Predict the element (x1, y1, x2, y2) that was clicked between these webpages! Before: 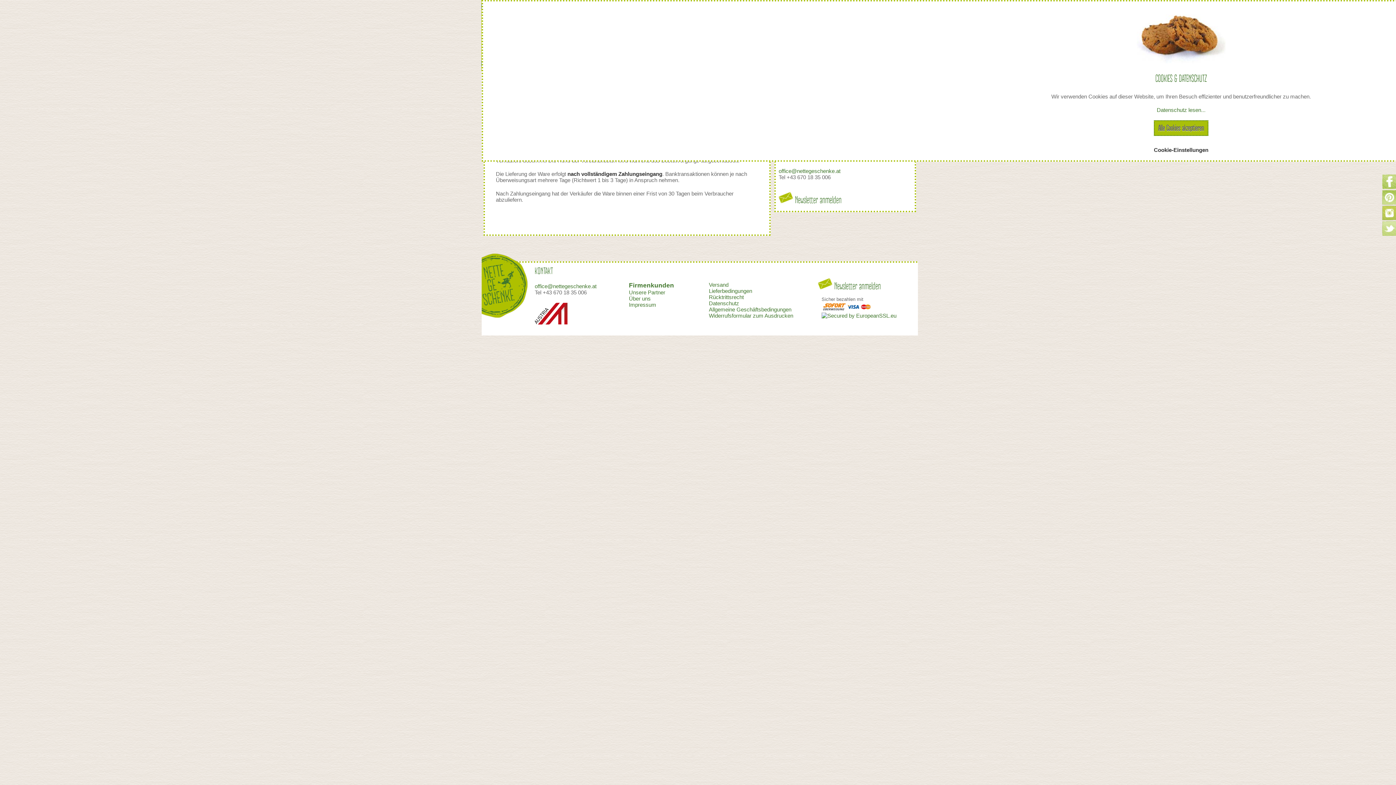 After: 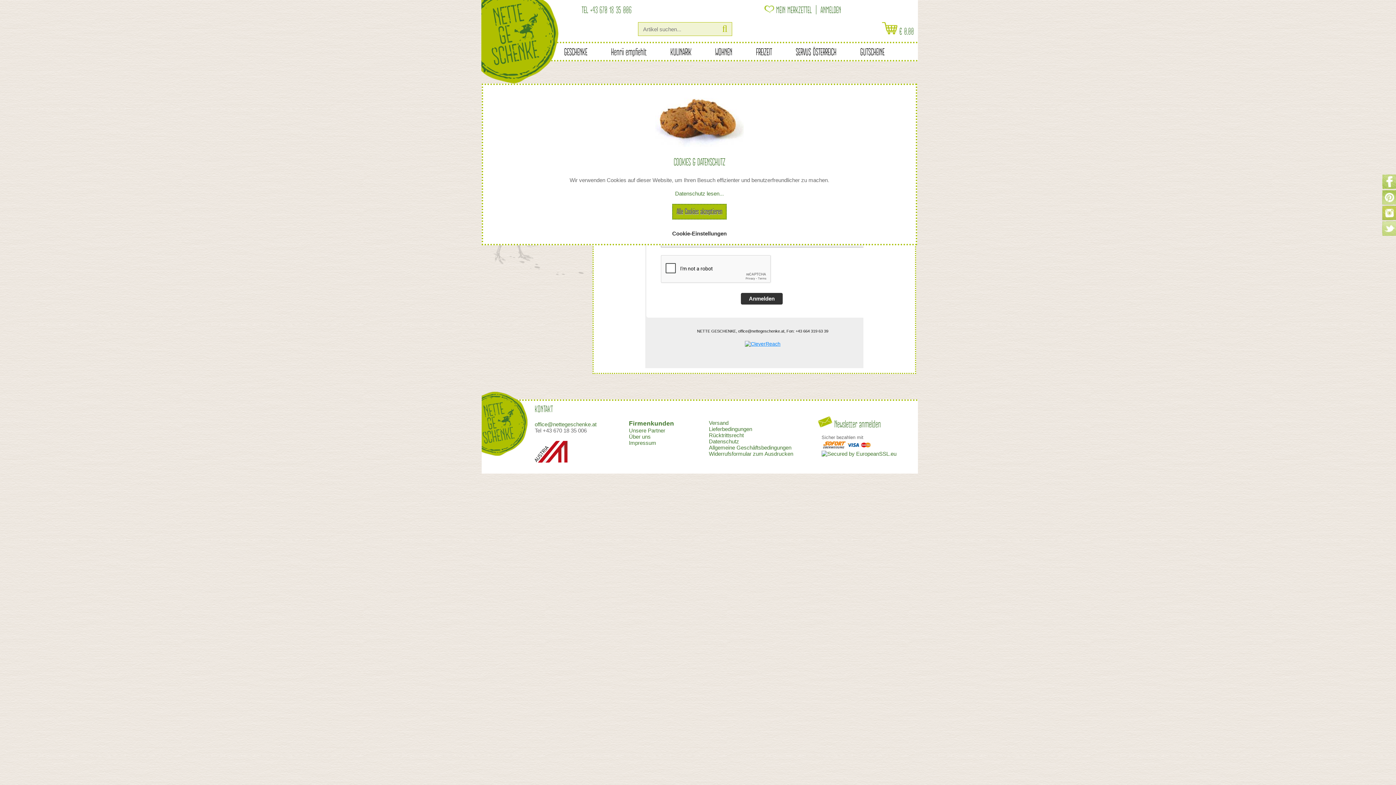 Action: label: Newsletter anmelden bbox: (834, 281, 881, 291)